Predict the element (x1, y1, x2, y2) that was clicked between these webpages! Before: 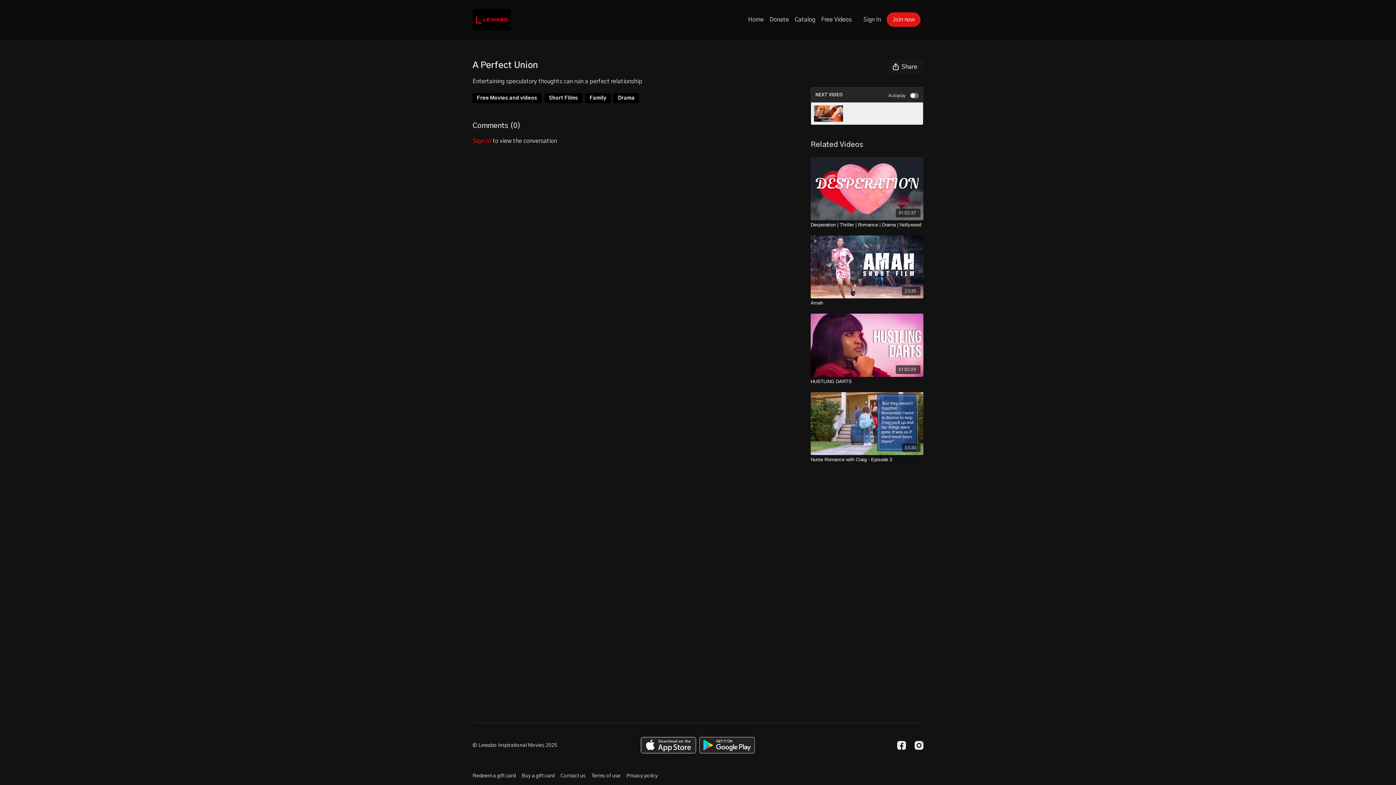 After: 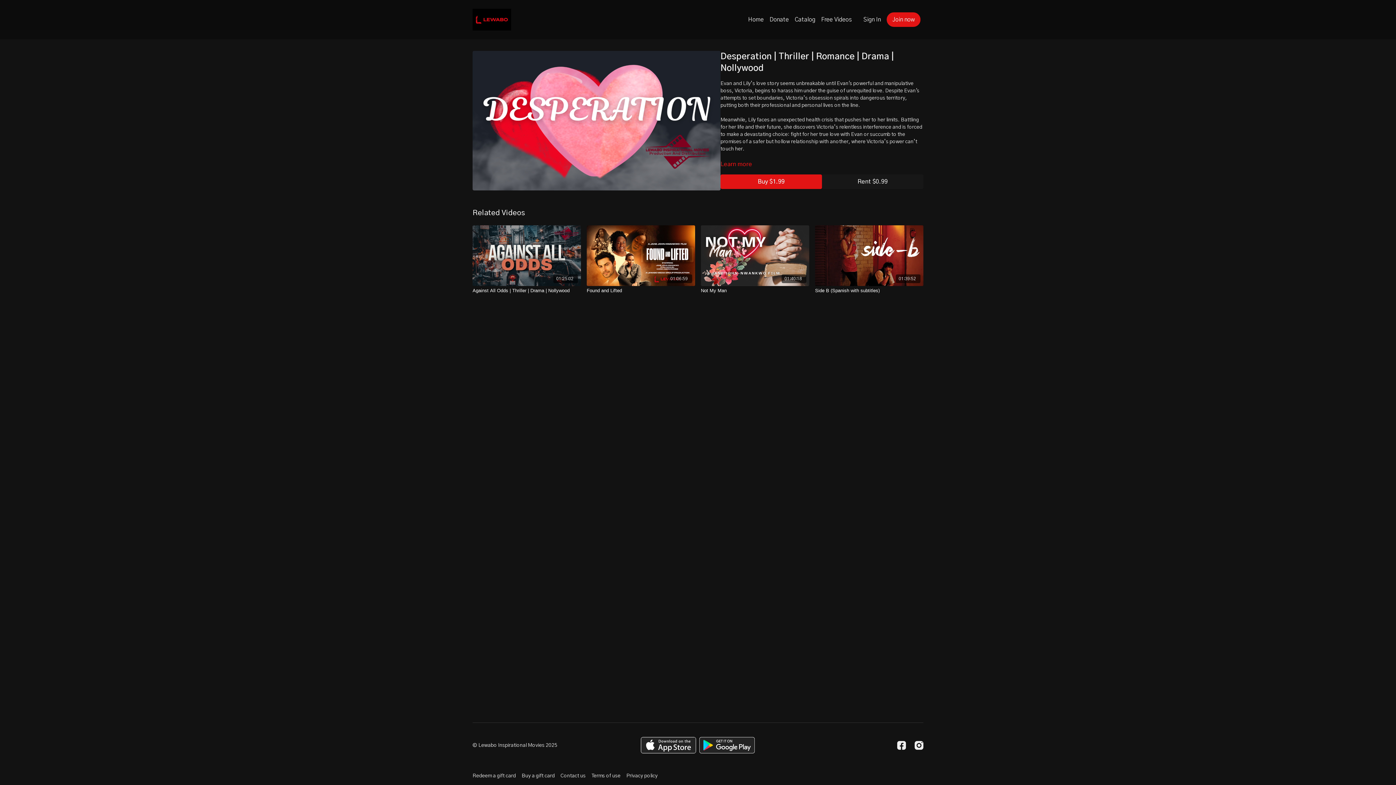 Action: label: Desperation | Thriller | Romance | Drama | Nollywood bbox: (810, 221, 923, 228)